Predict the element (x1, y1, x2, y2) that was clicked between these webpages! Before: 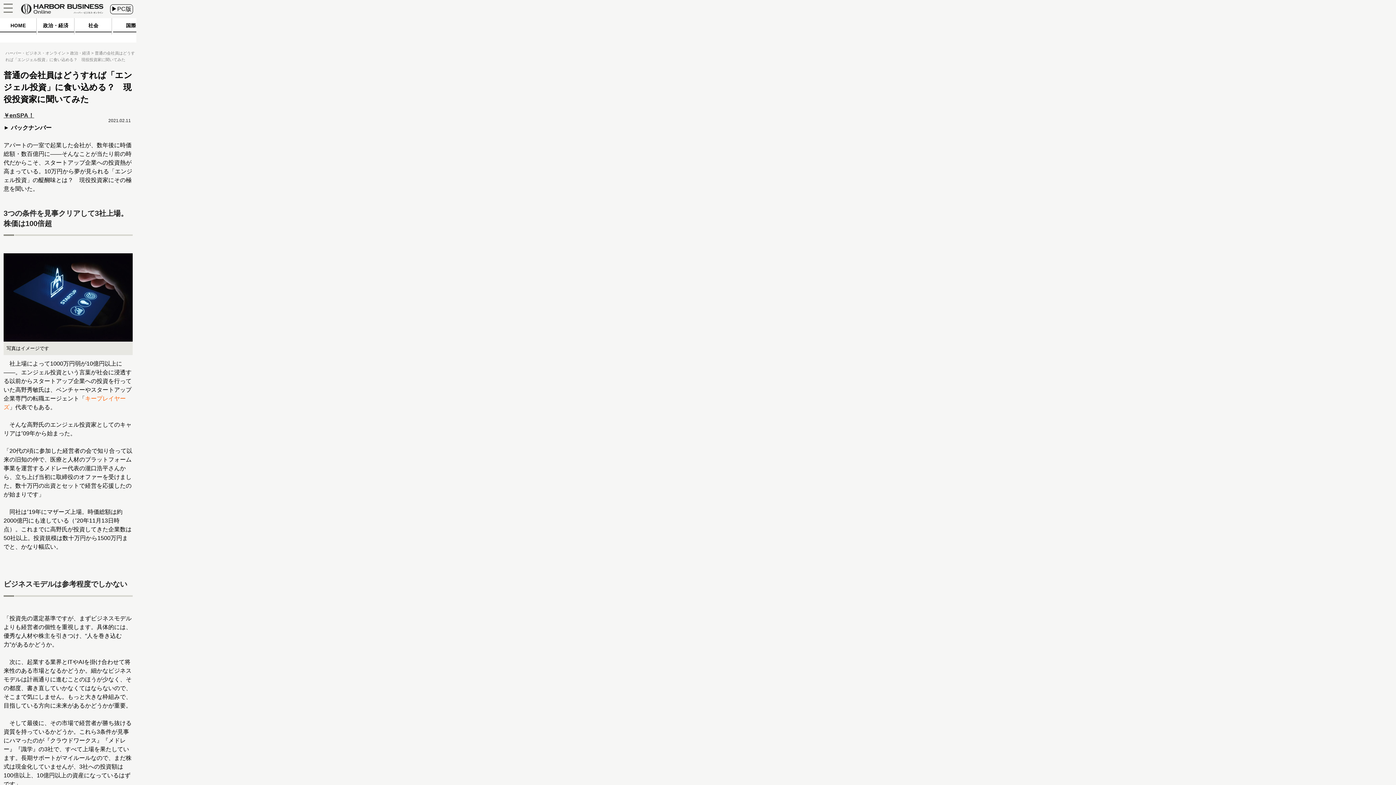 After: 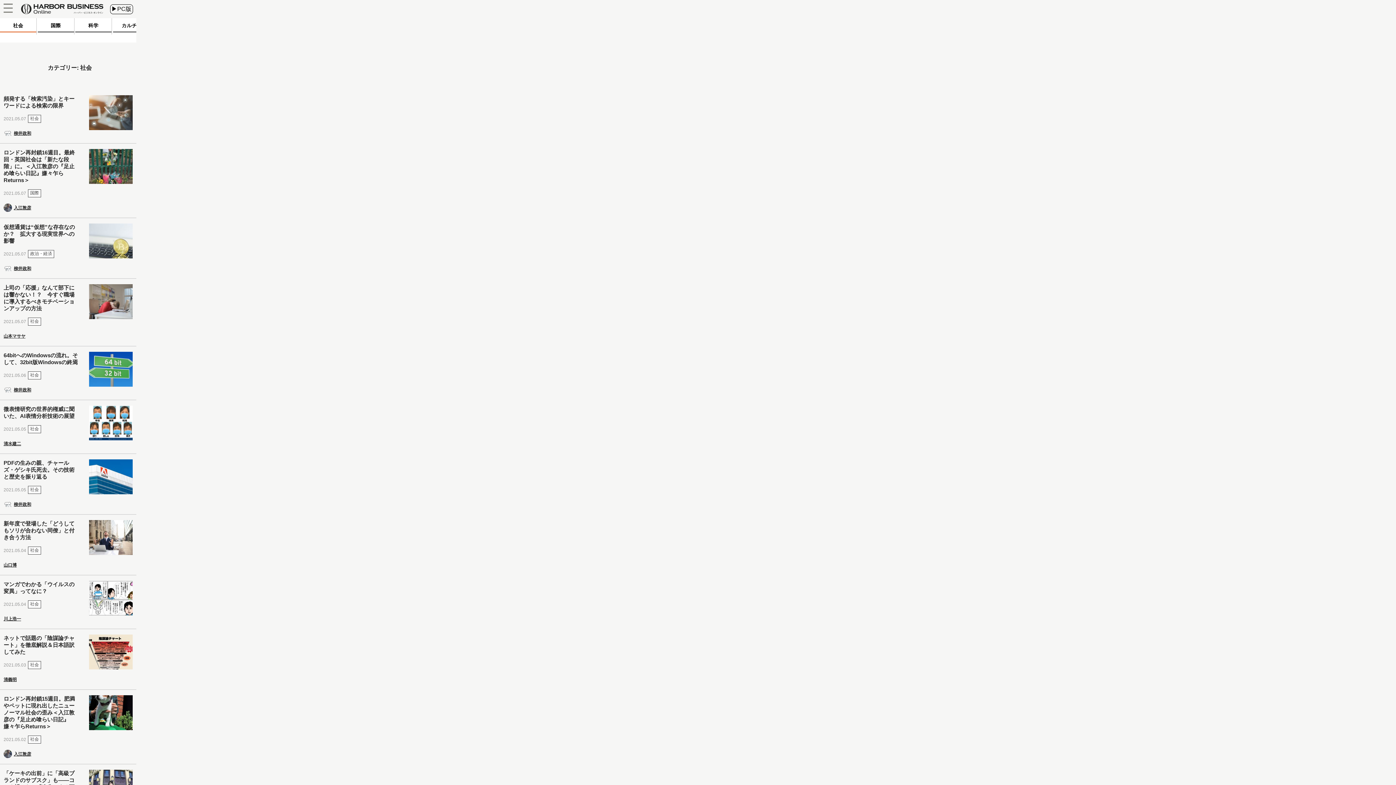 Action: label: 社会 bbox: (75, 18, 112, 34)